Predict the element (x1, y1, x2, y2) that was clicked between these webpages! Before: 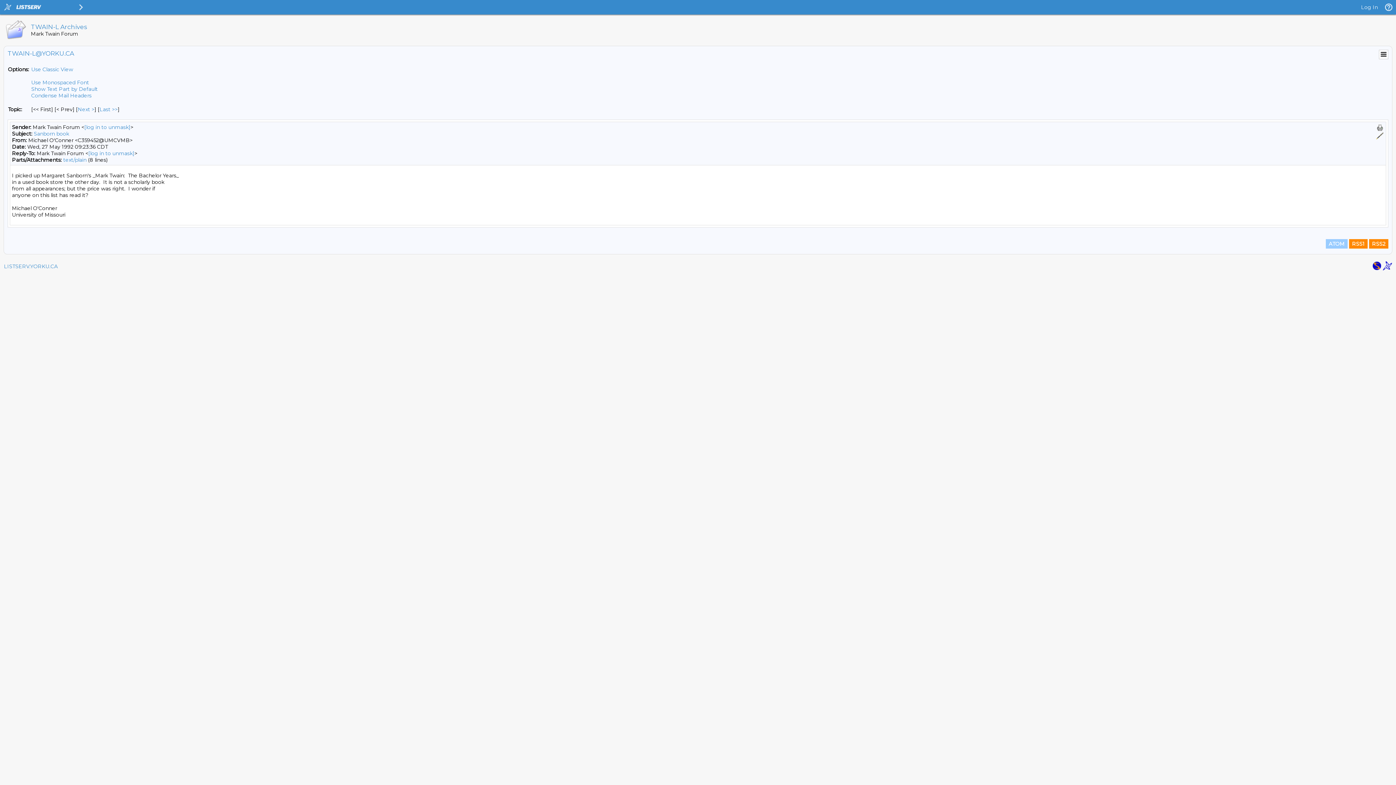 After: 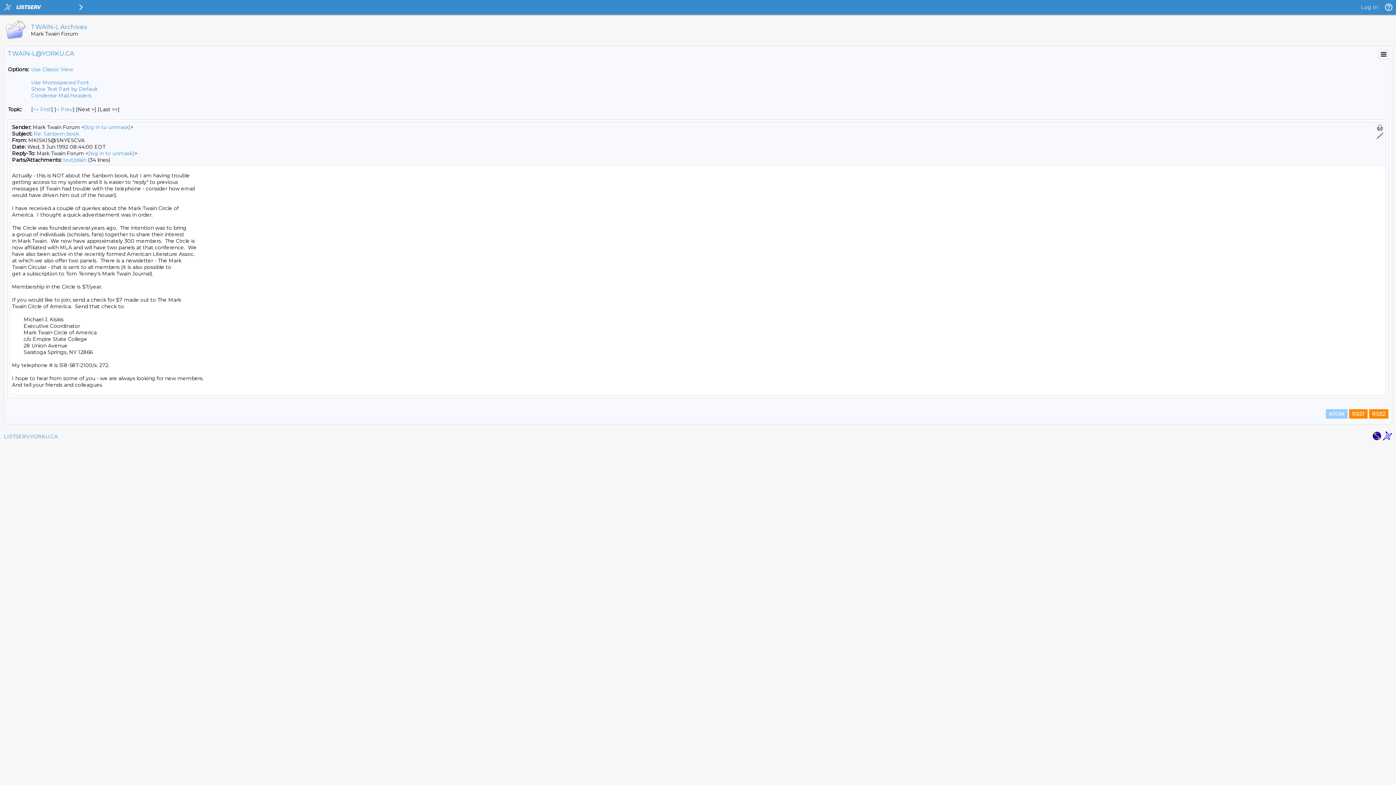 Action: bbox: (99, 106, 117, 112) label: Last Message By Topic